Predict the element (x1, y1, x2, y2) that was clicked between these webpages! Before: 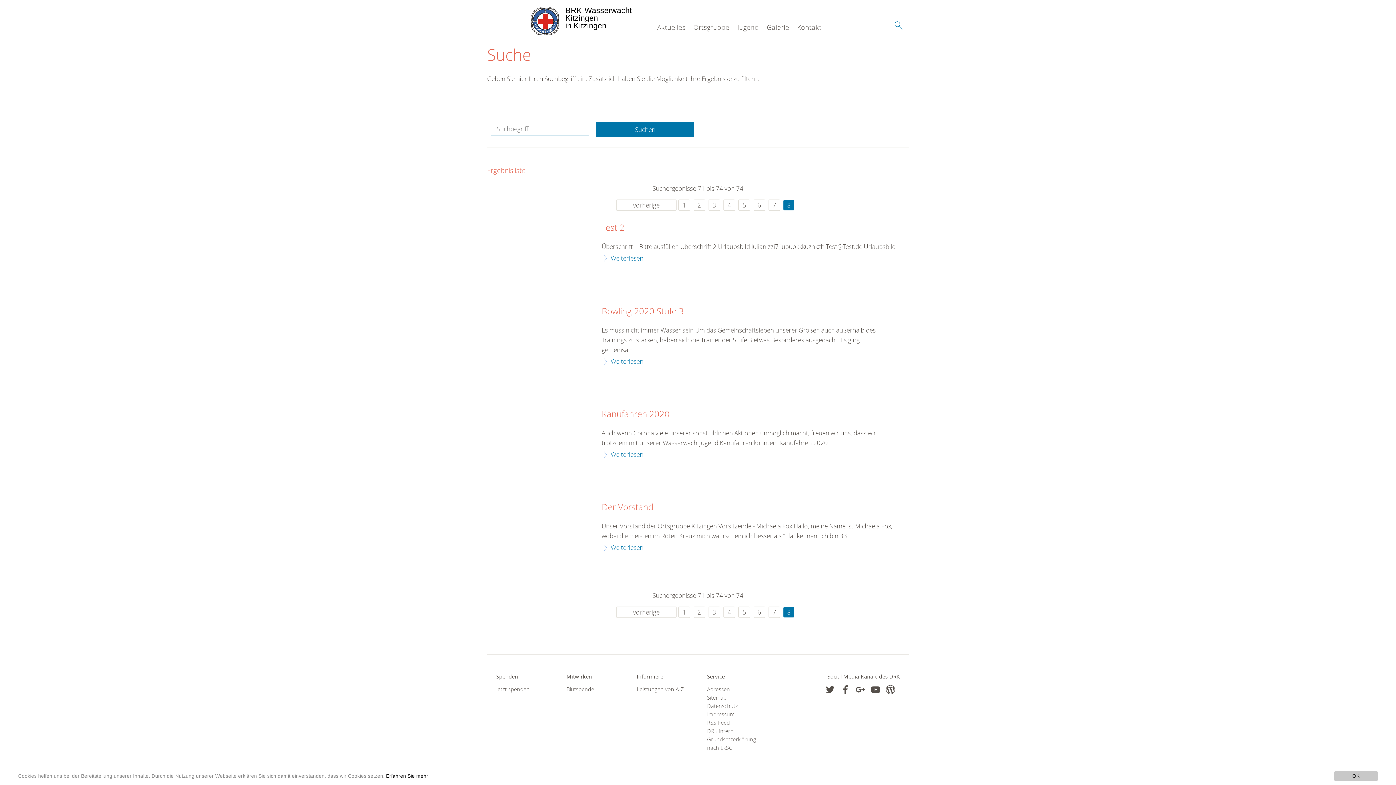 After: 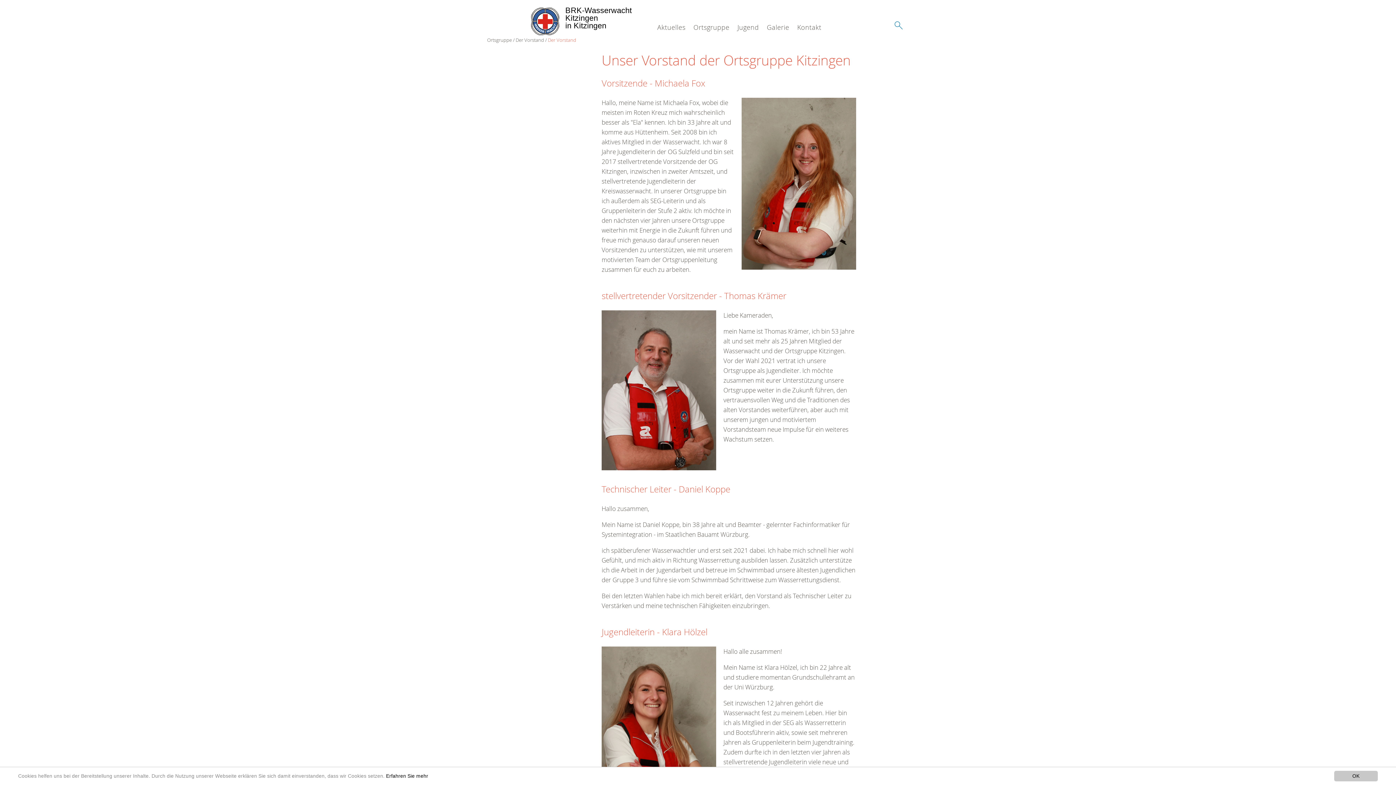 Action: bbox: (601, 502, 653, 512) label: Der Vorstand